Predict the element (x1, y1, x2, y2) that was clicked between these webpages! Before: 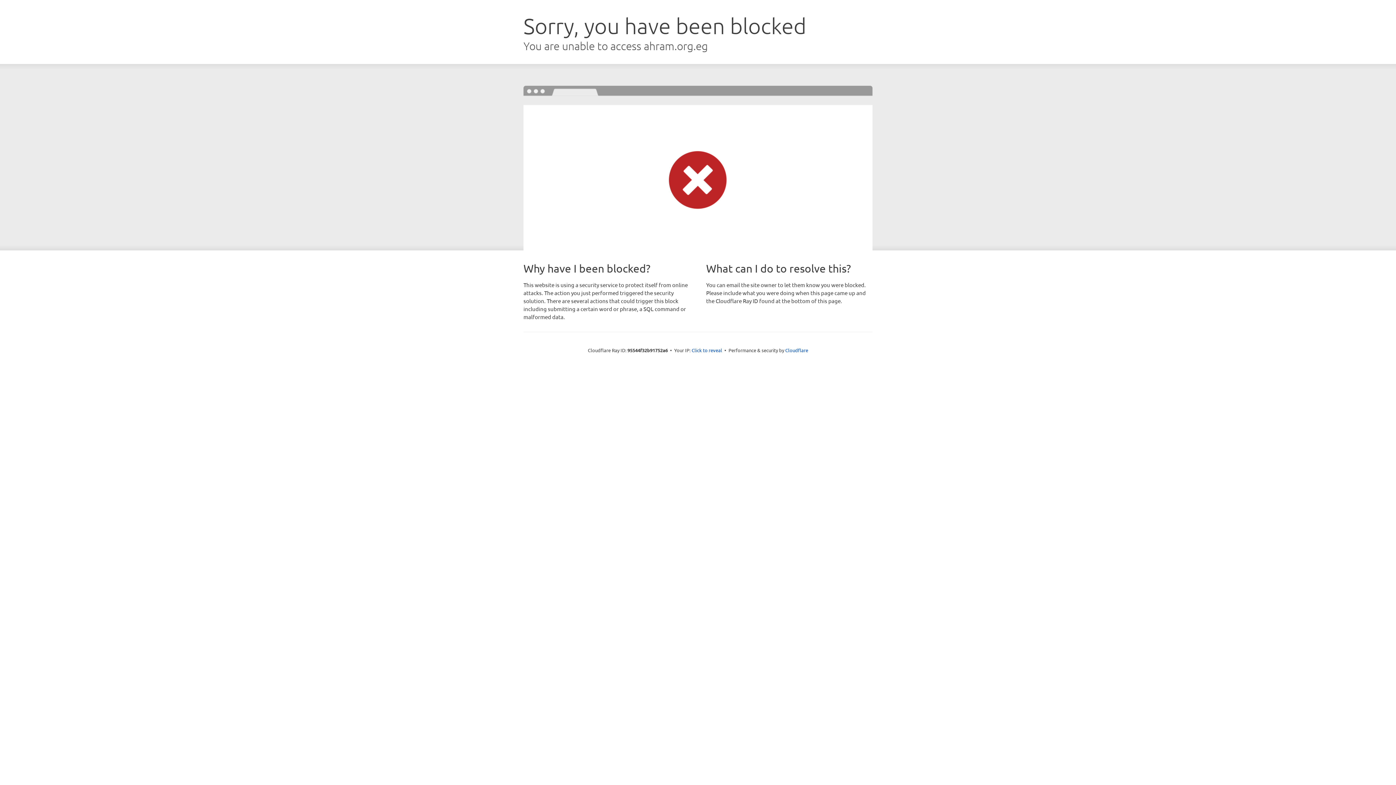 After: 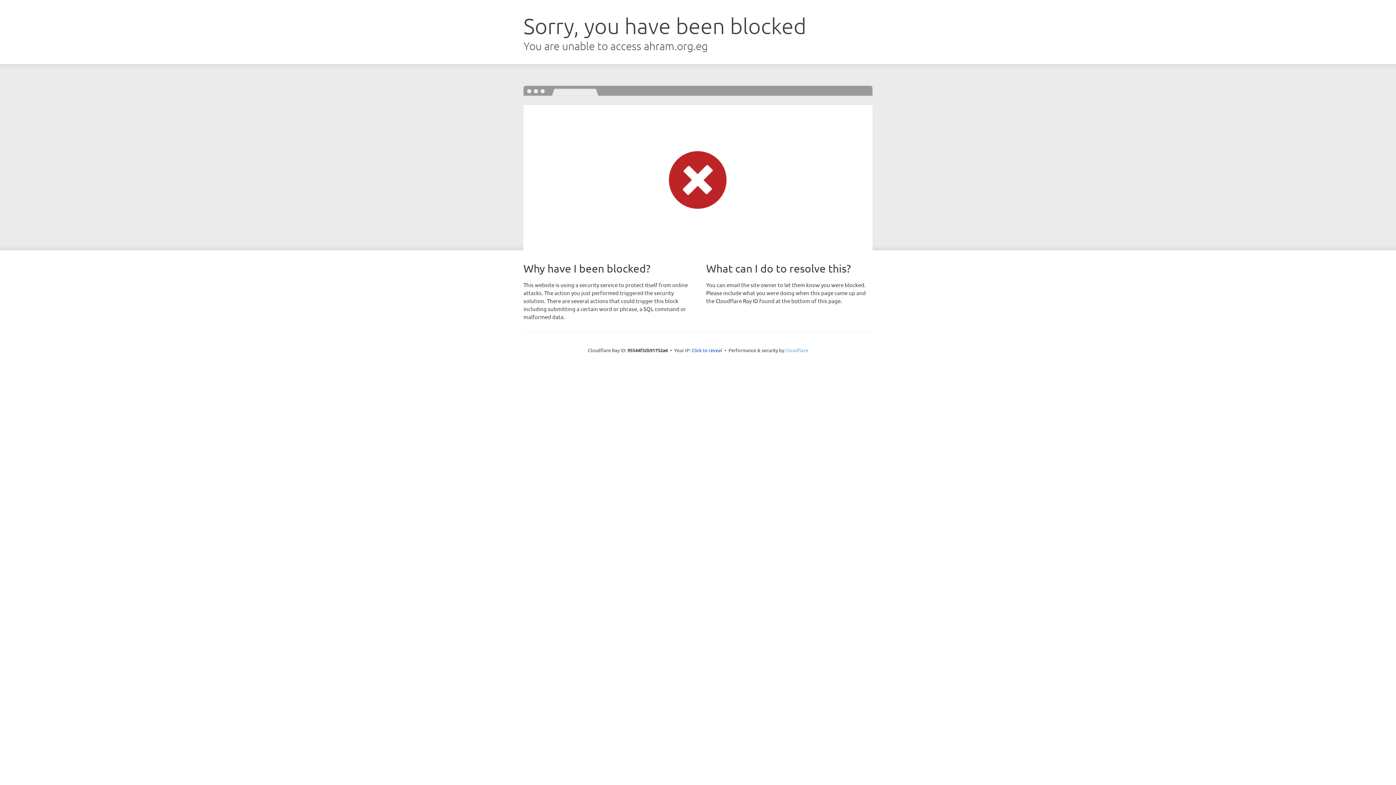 Action: bbox: (785, 347, 808, 353) label: Cloudflare